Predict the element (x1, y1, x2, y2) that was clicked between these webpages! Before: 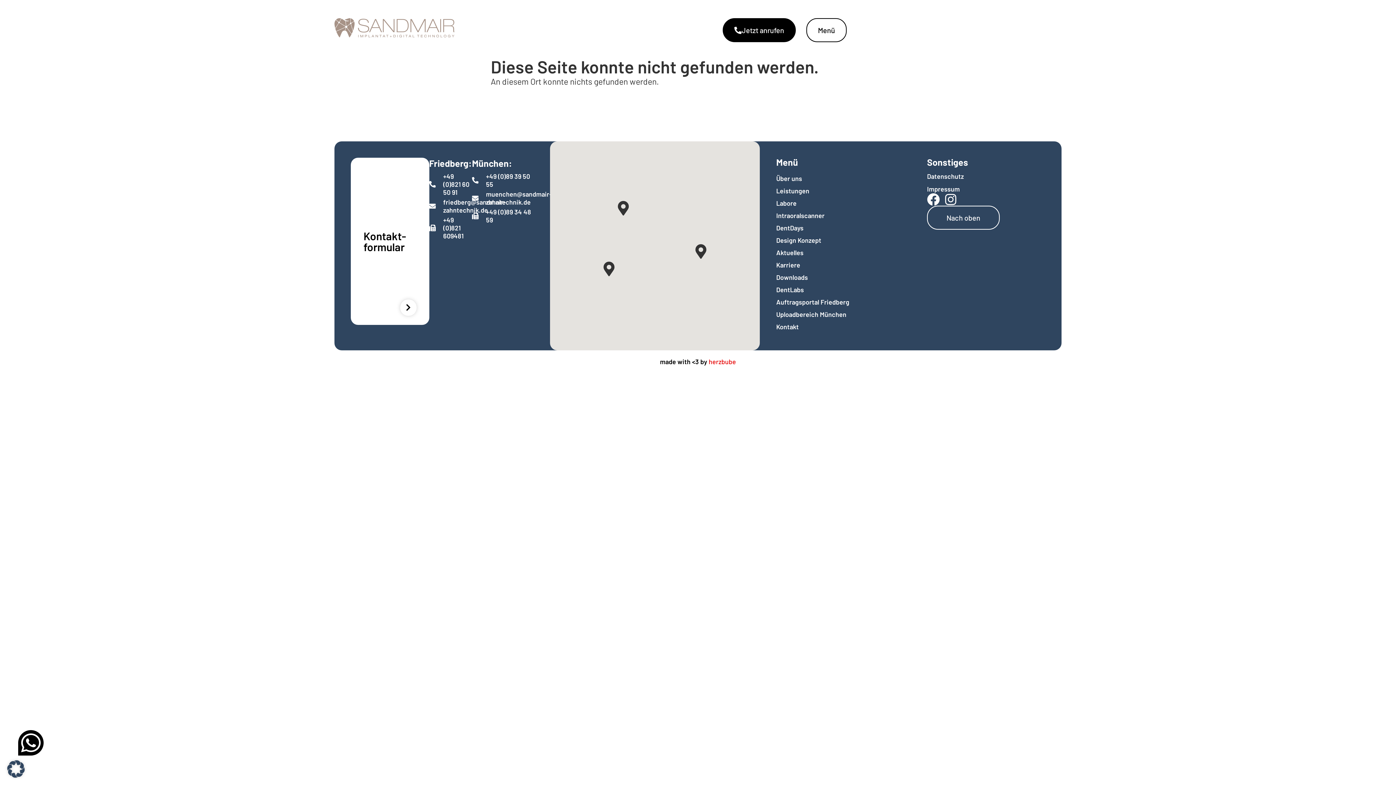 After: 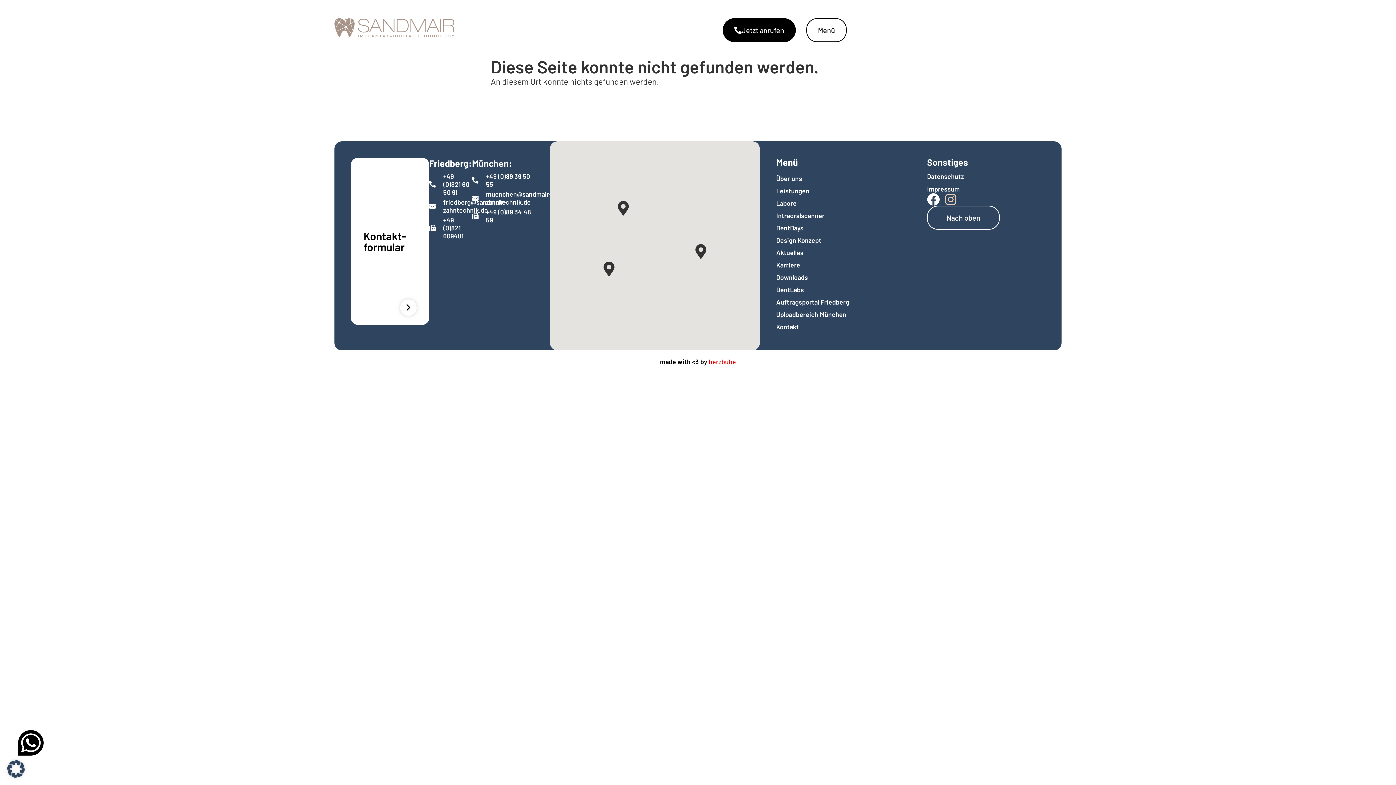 Action: bbox: (945, 193, 963, 205)